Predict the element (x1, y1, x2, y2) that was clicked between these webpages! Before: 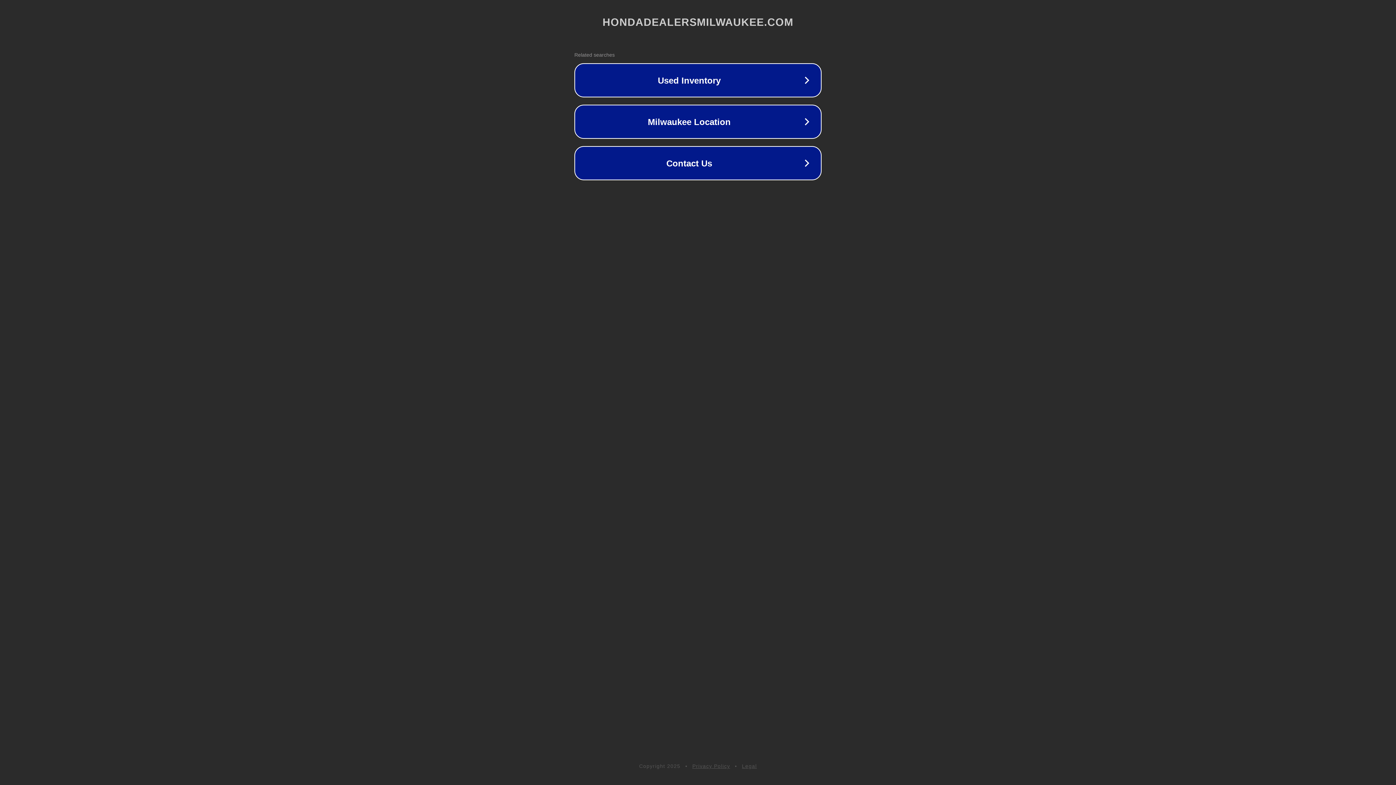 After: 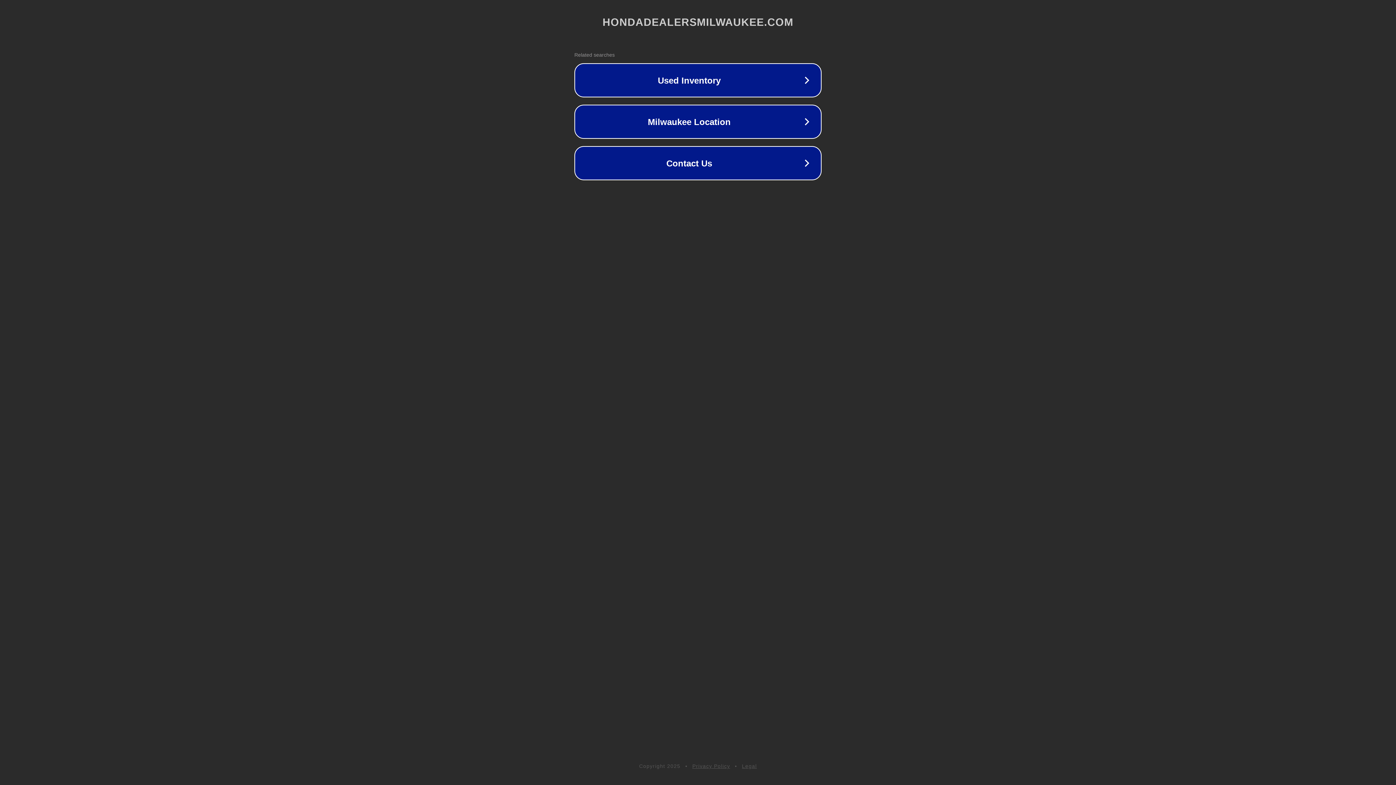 Action: bbox: (692, 763, 730, 769) label: Privacy Policy